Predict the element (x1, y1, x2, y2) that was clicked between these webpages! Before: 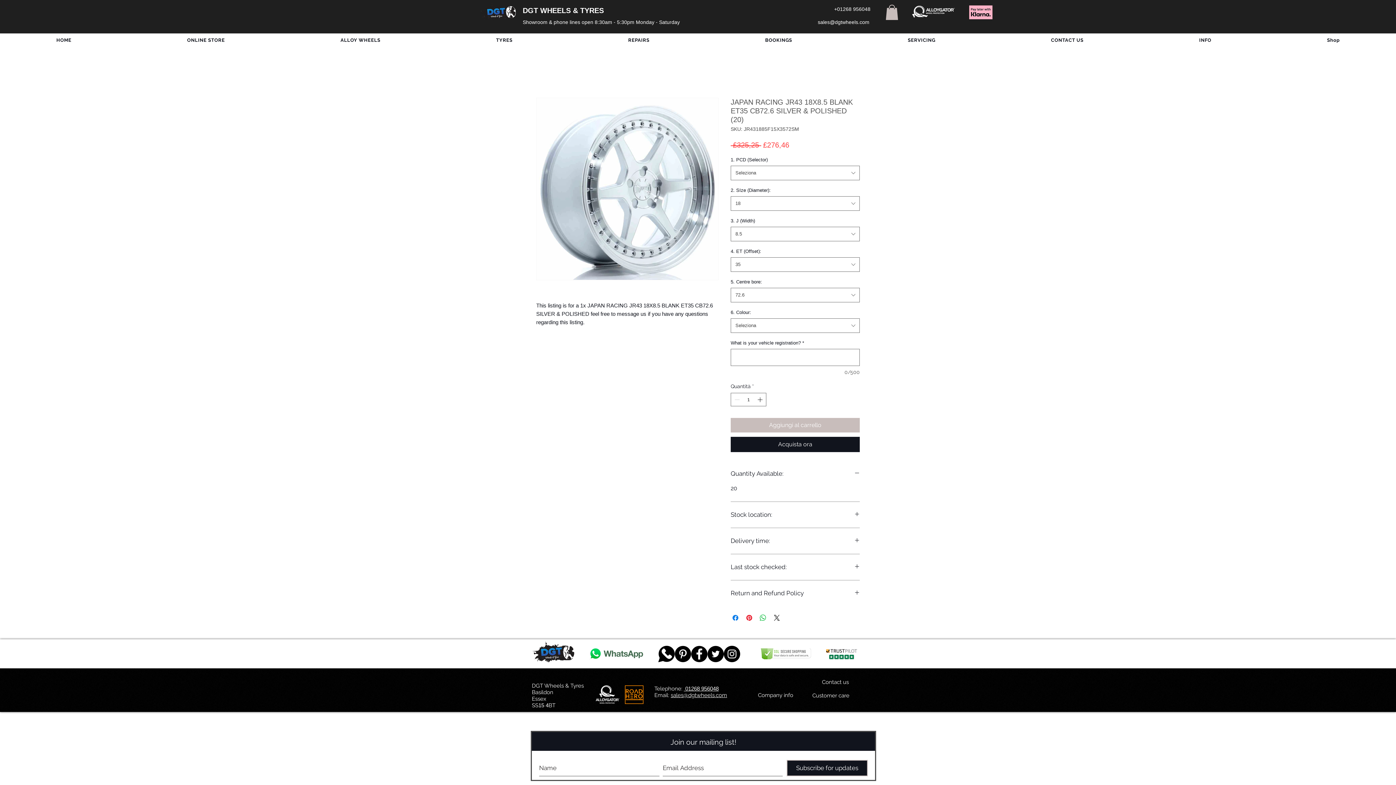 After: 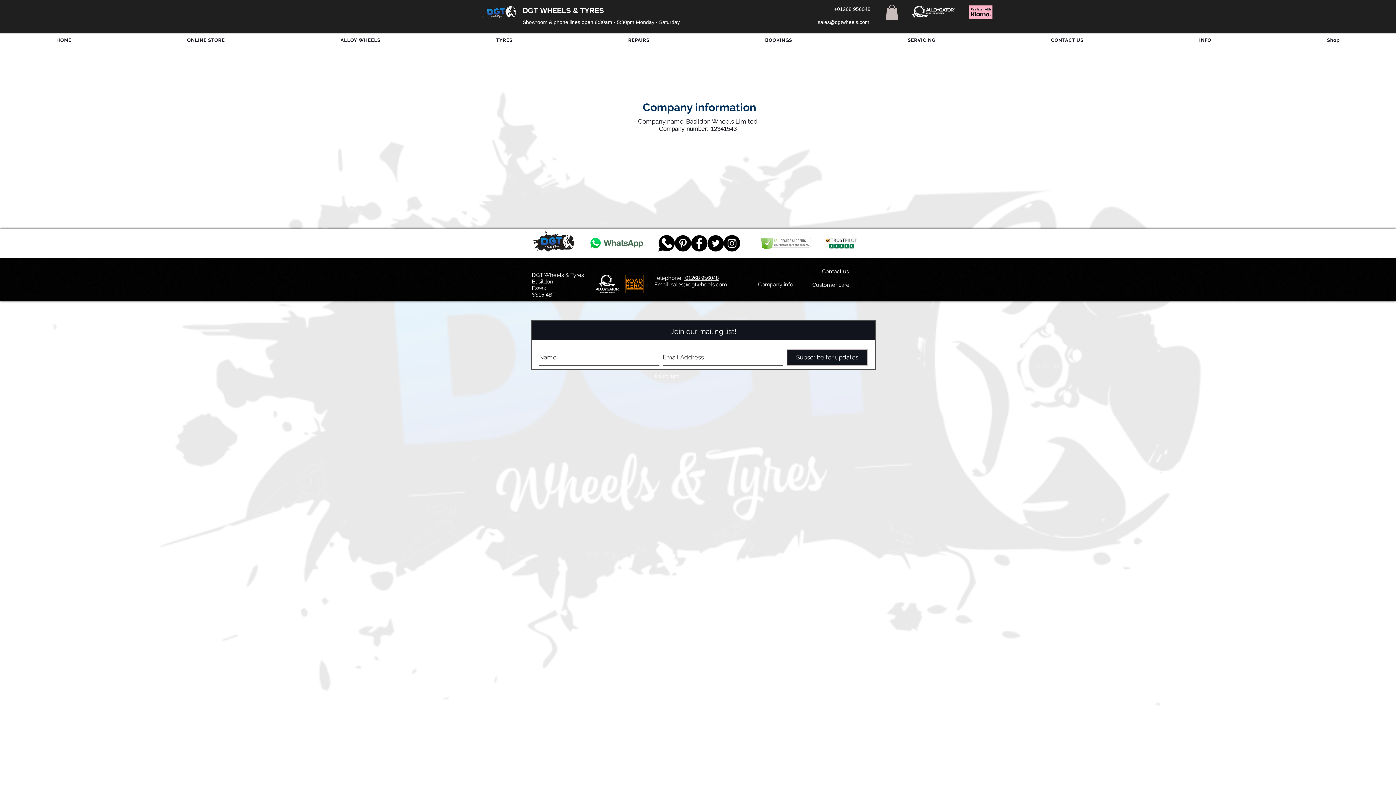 Action: bbox: (752, 690, 799, 700) label: Company info